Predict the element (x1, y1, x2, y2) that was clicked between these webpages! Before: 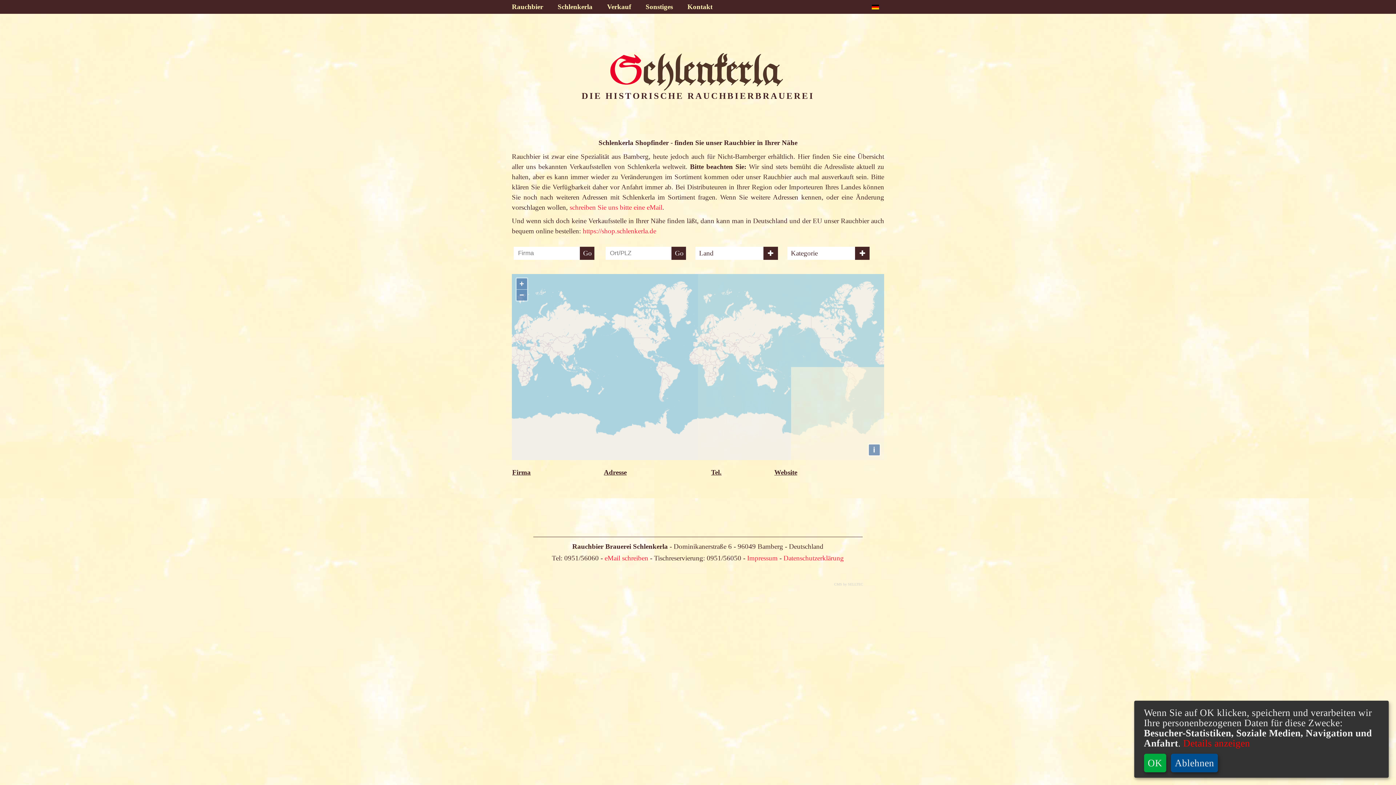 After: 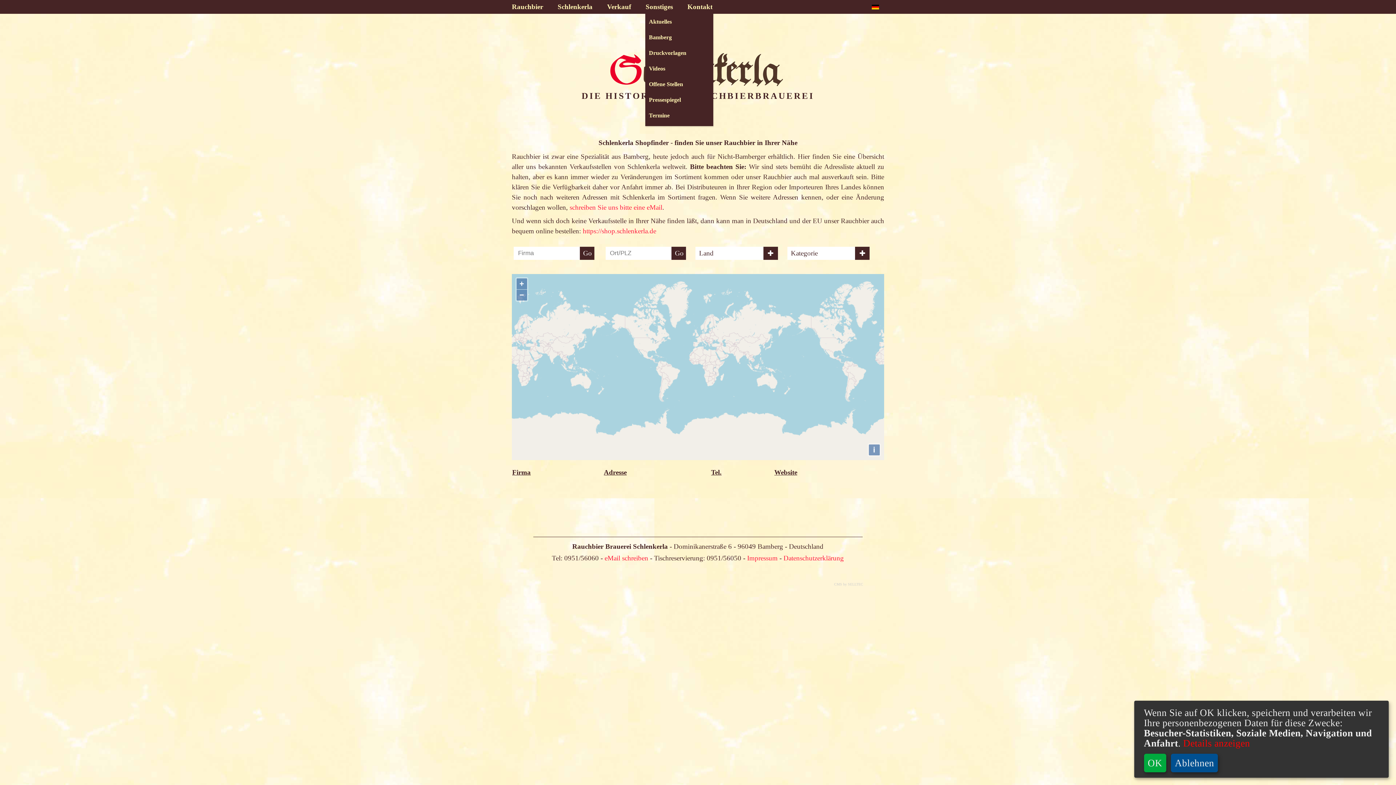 Action: label: Sonstiges bbox: (638, 0, 680, 11)